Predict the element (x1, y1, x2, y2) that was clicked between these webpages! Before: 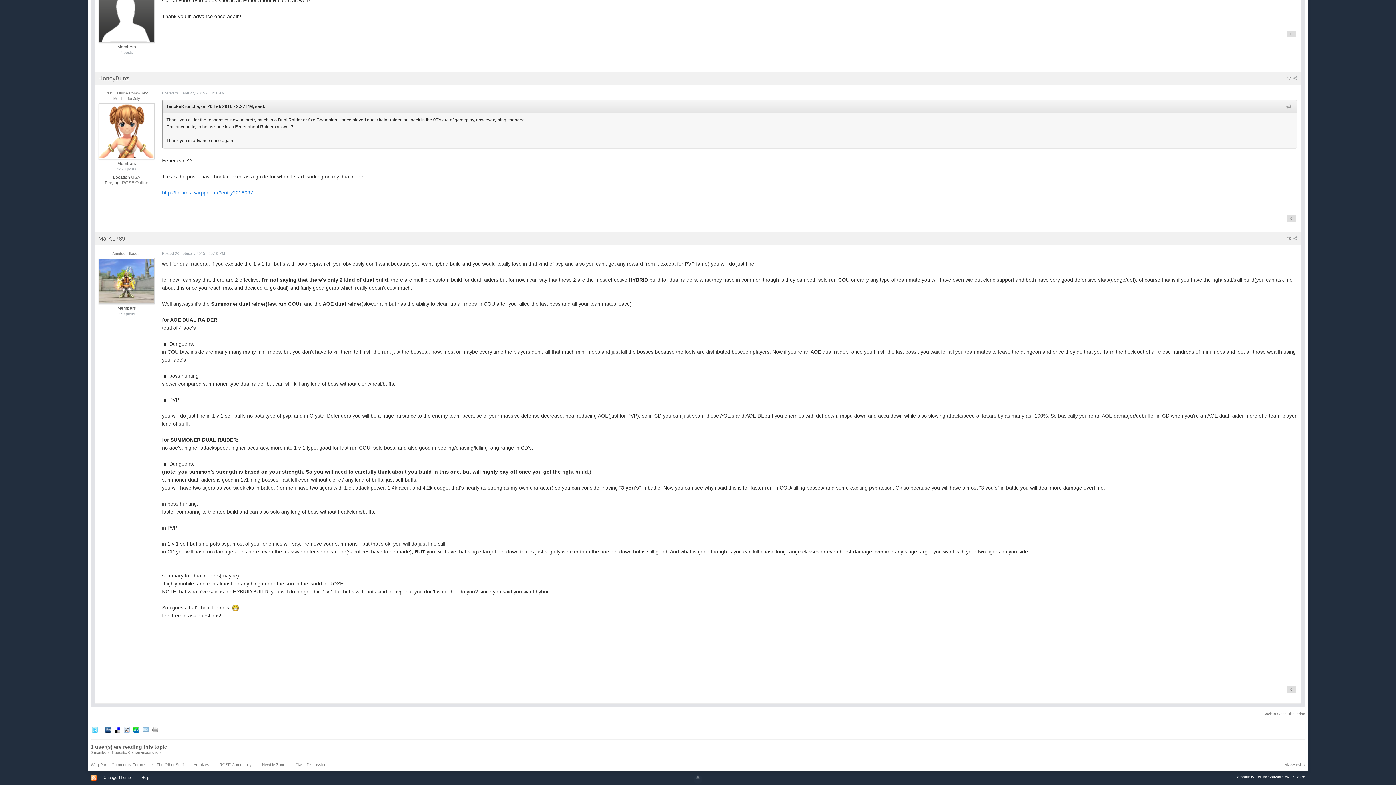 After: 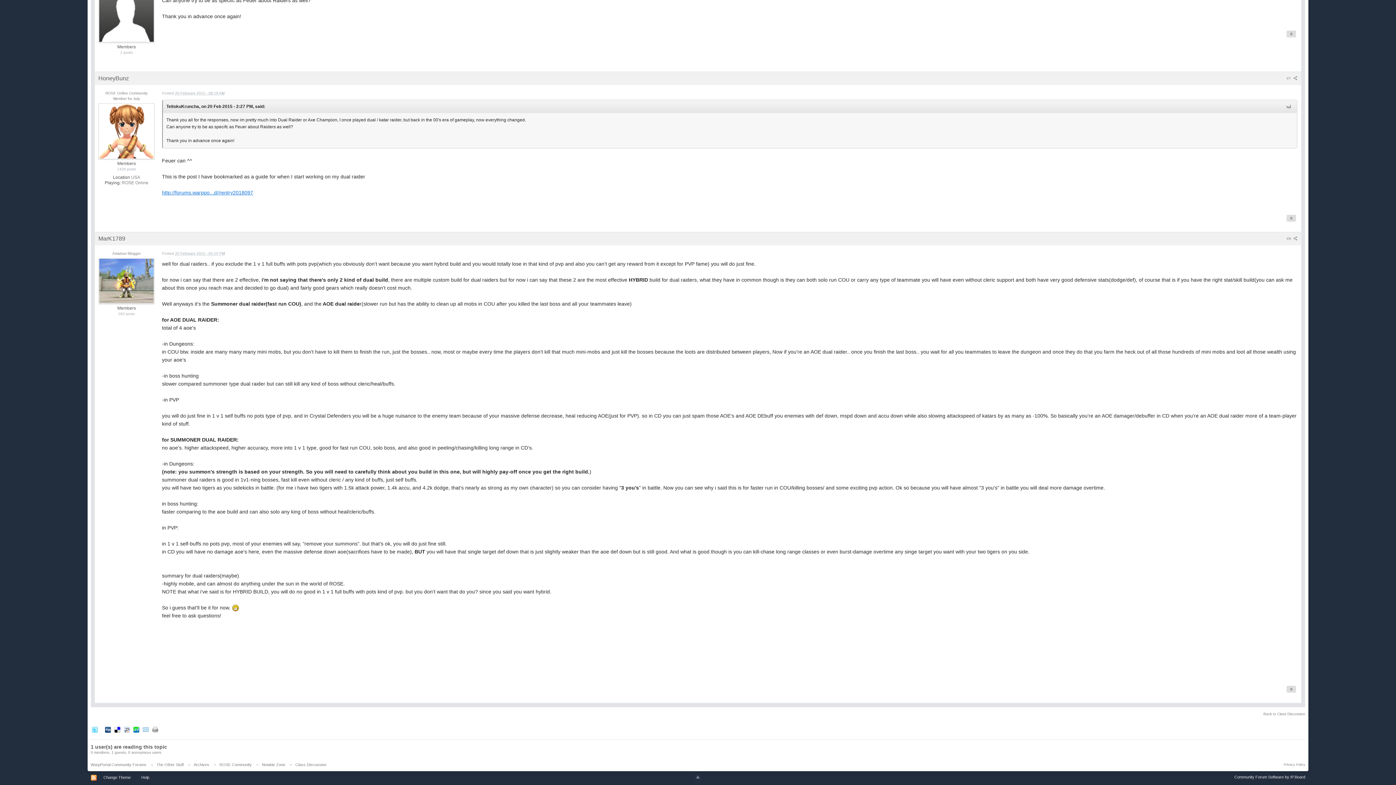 Action: bbox: (142, 726, 148, 732)